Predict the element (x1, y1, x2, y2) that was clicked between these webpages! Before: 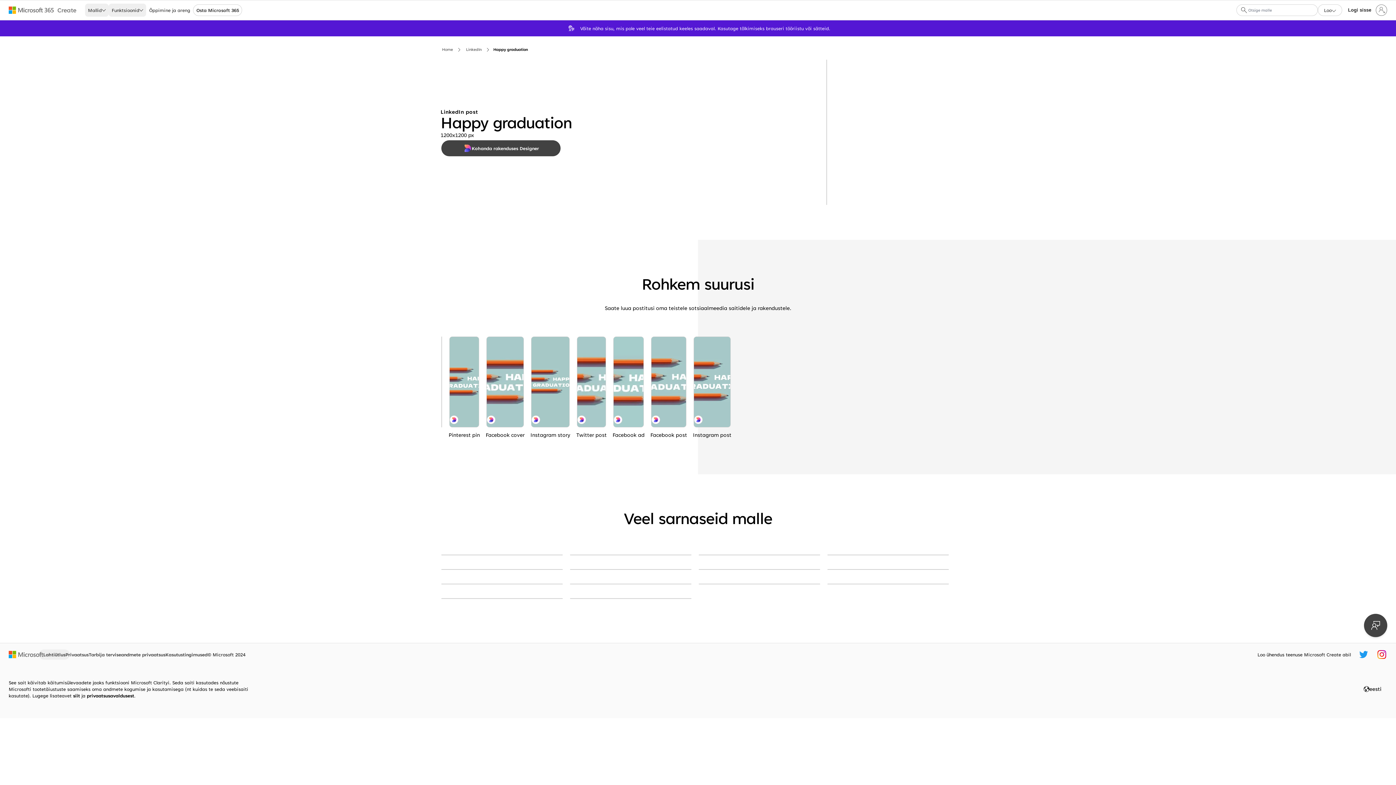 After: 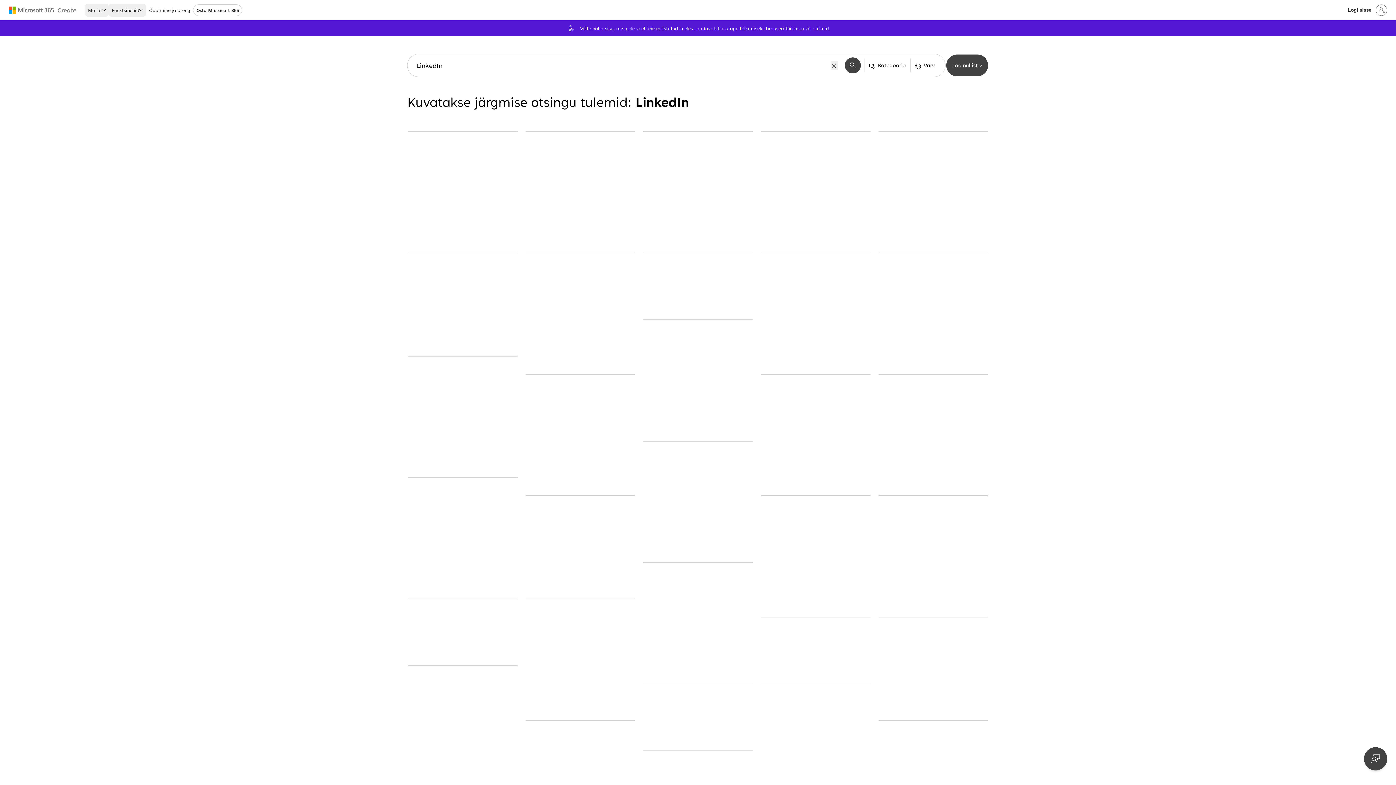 Action: label: LinkedIn bbox: (466, 45, 481, 53)